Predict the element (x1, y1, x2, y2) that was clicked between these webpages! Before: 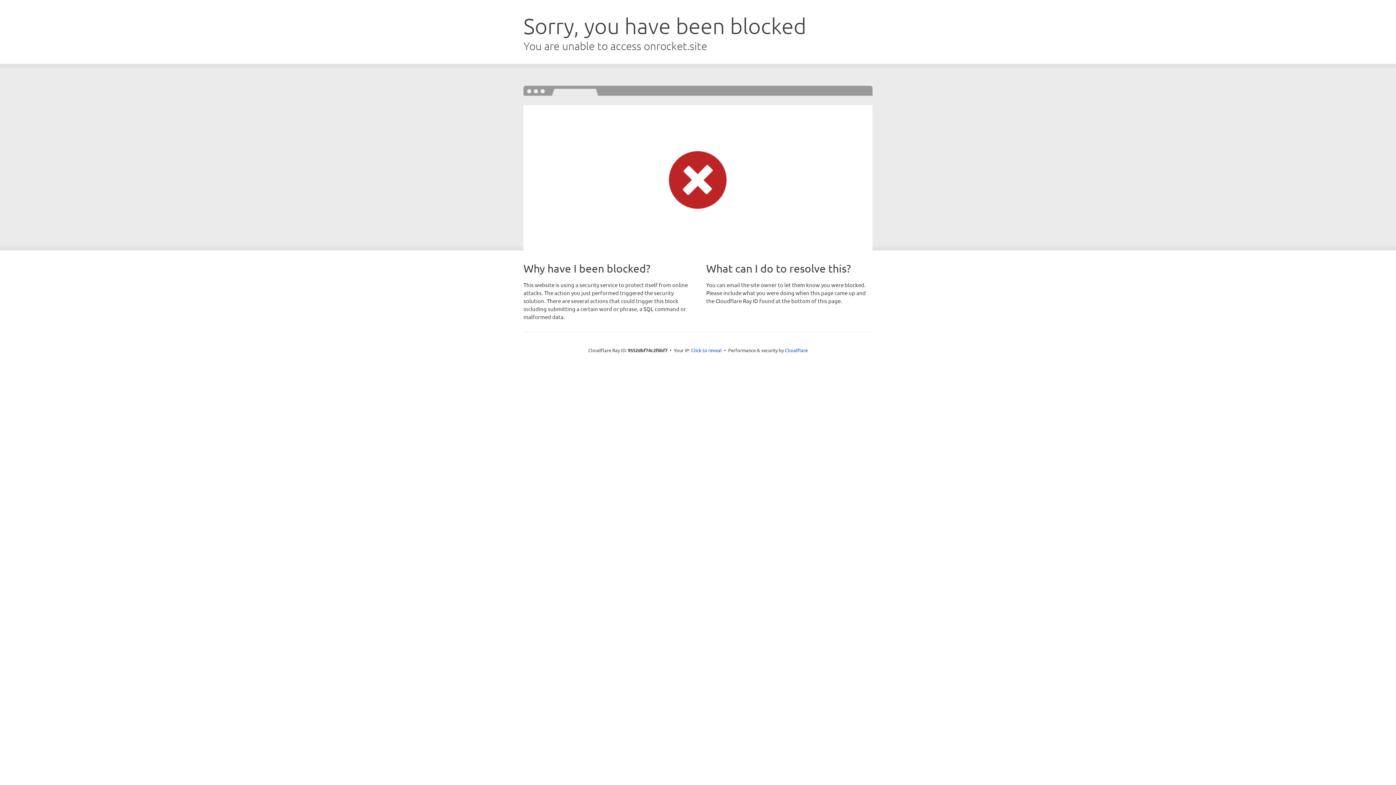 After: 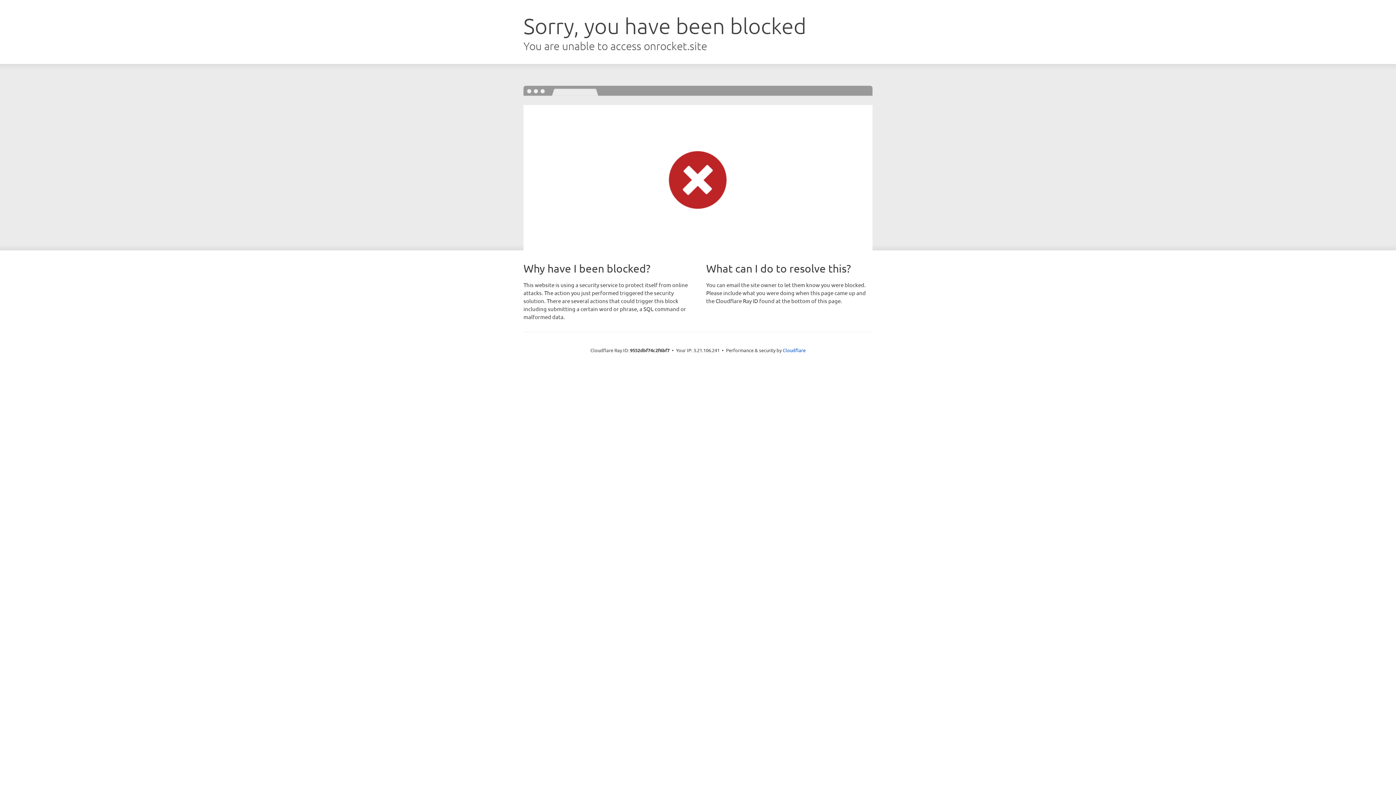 Action: bbox: (691, 346, 722, 353) label: Click to reveal